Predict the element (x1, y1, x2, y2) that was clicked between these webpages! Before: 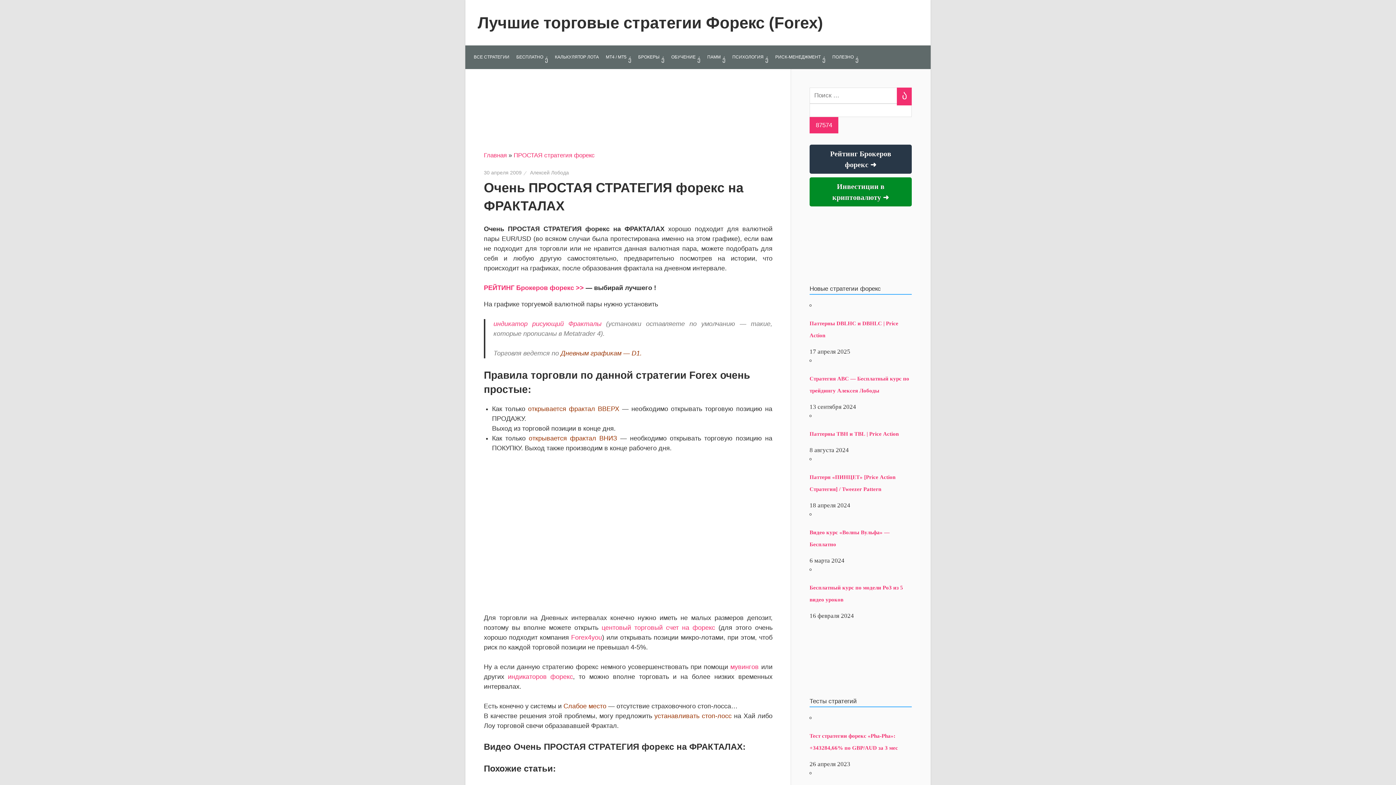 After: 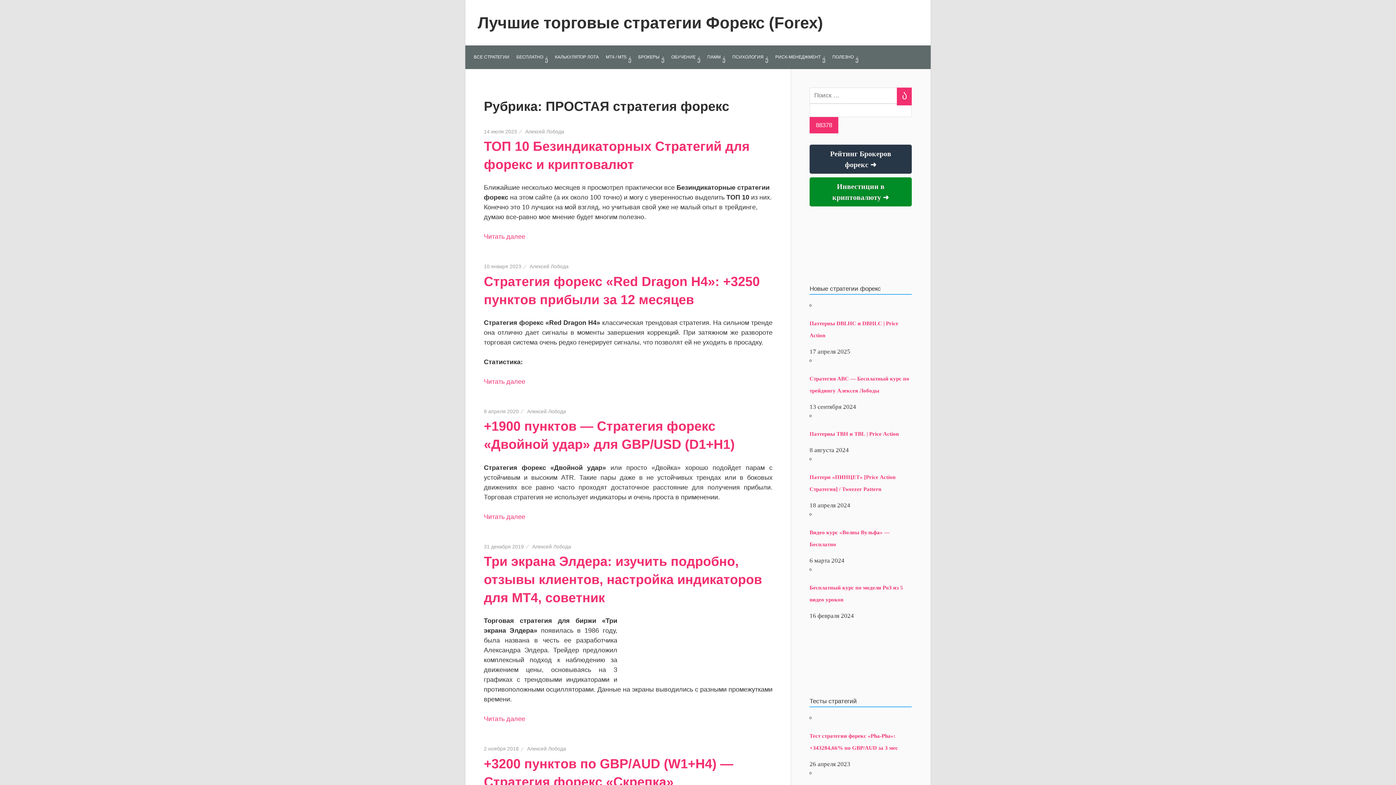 Action: bbox: (513, 151, 594, 158) label: ПРОСТАЯ стратегия форекс